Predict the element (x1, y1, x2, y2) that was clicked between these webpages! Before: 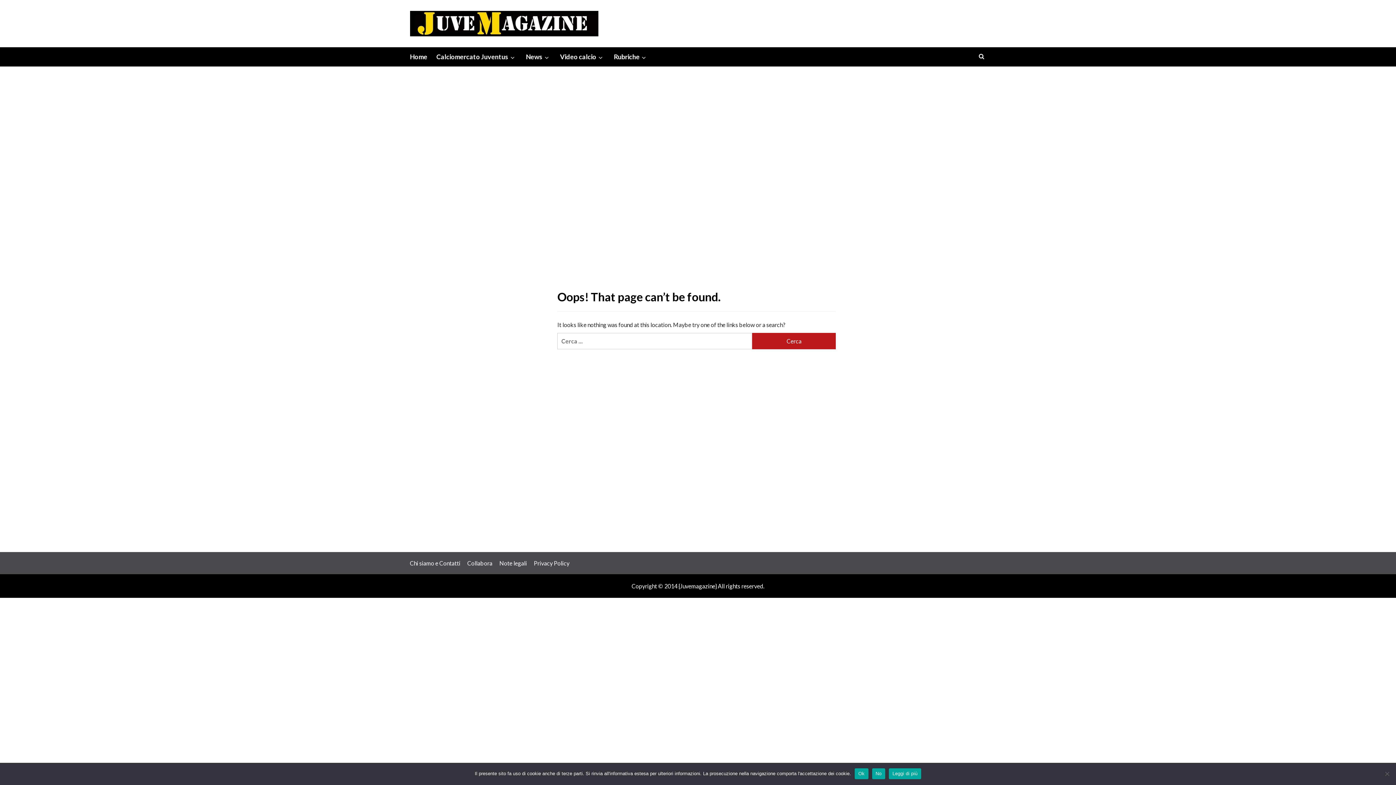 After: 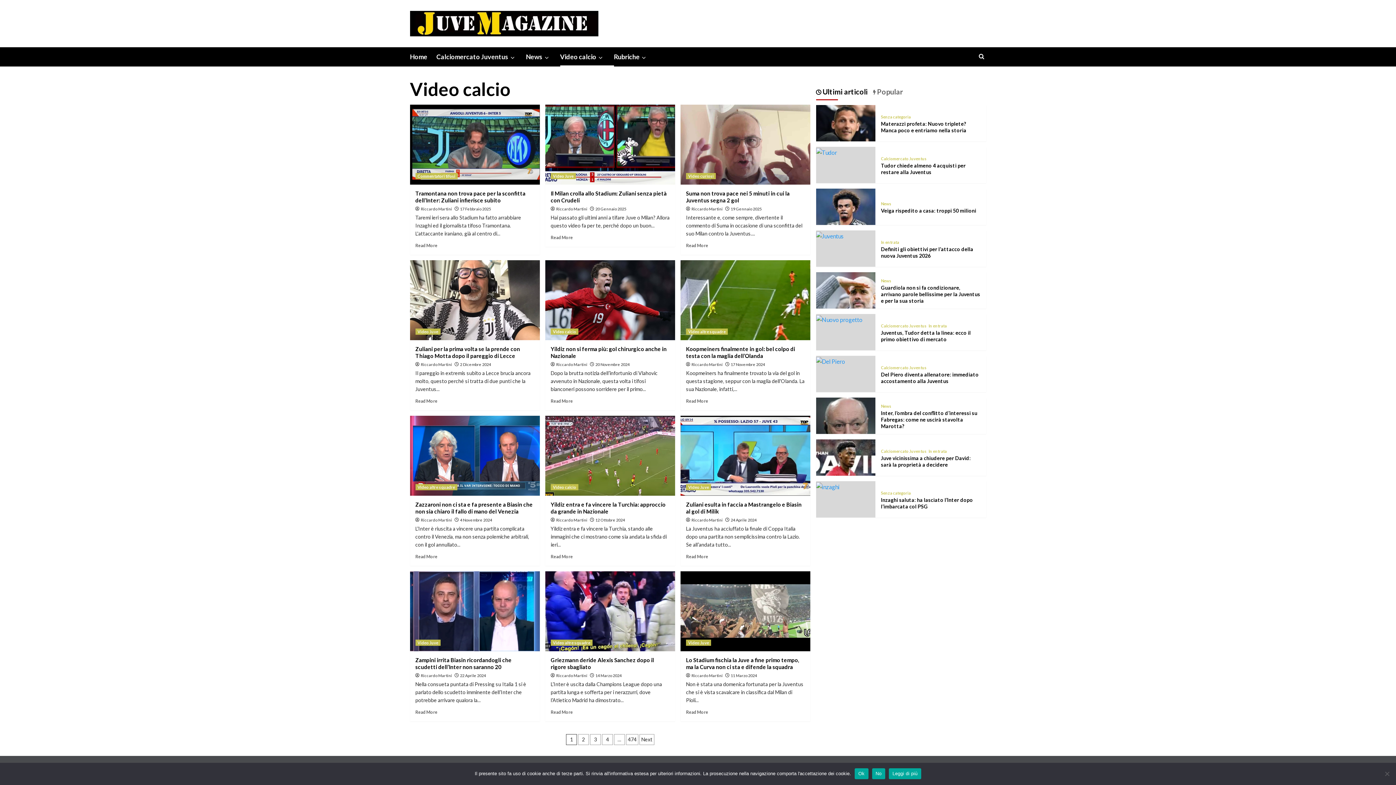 Action: bbox: (596, 54, 604, 60) label: down